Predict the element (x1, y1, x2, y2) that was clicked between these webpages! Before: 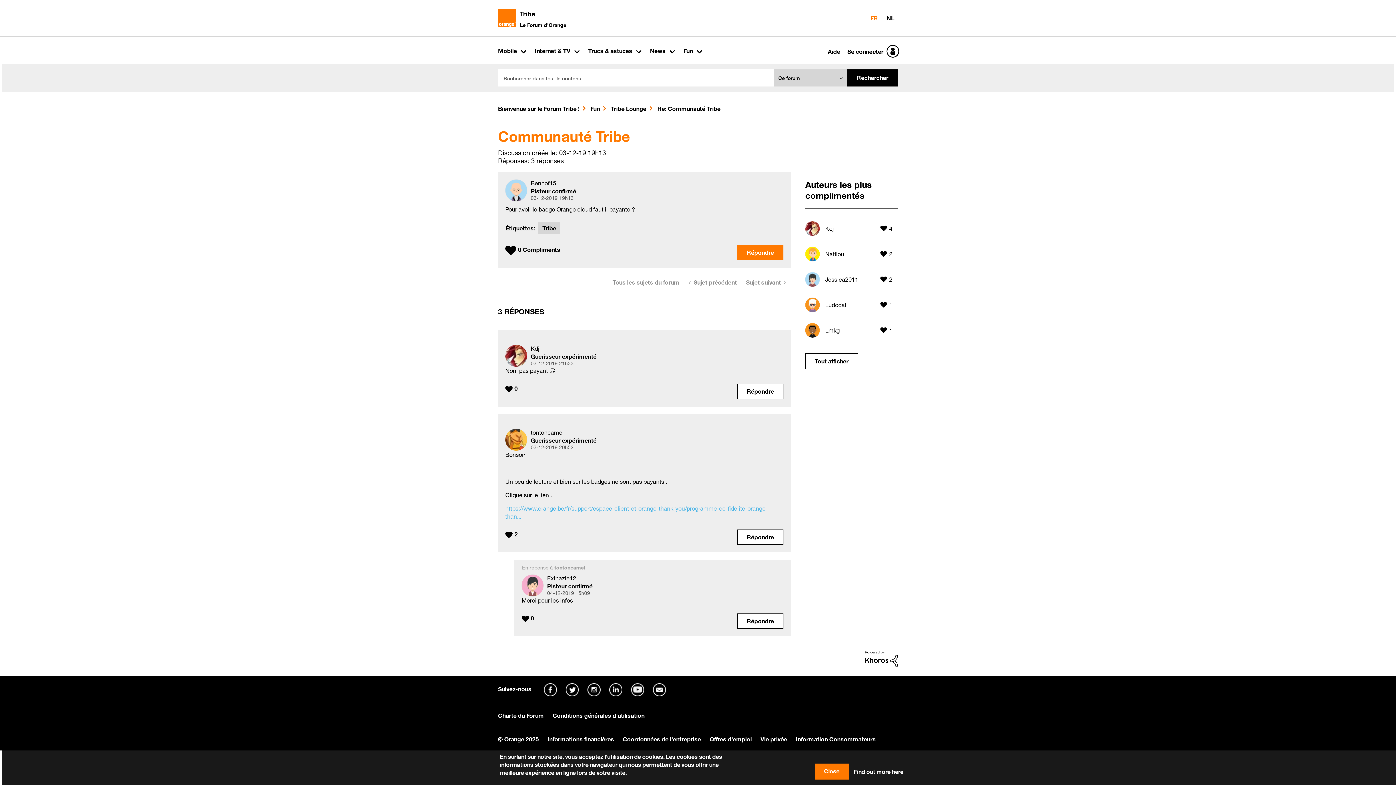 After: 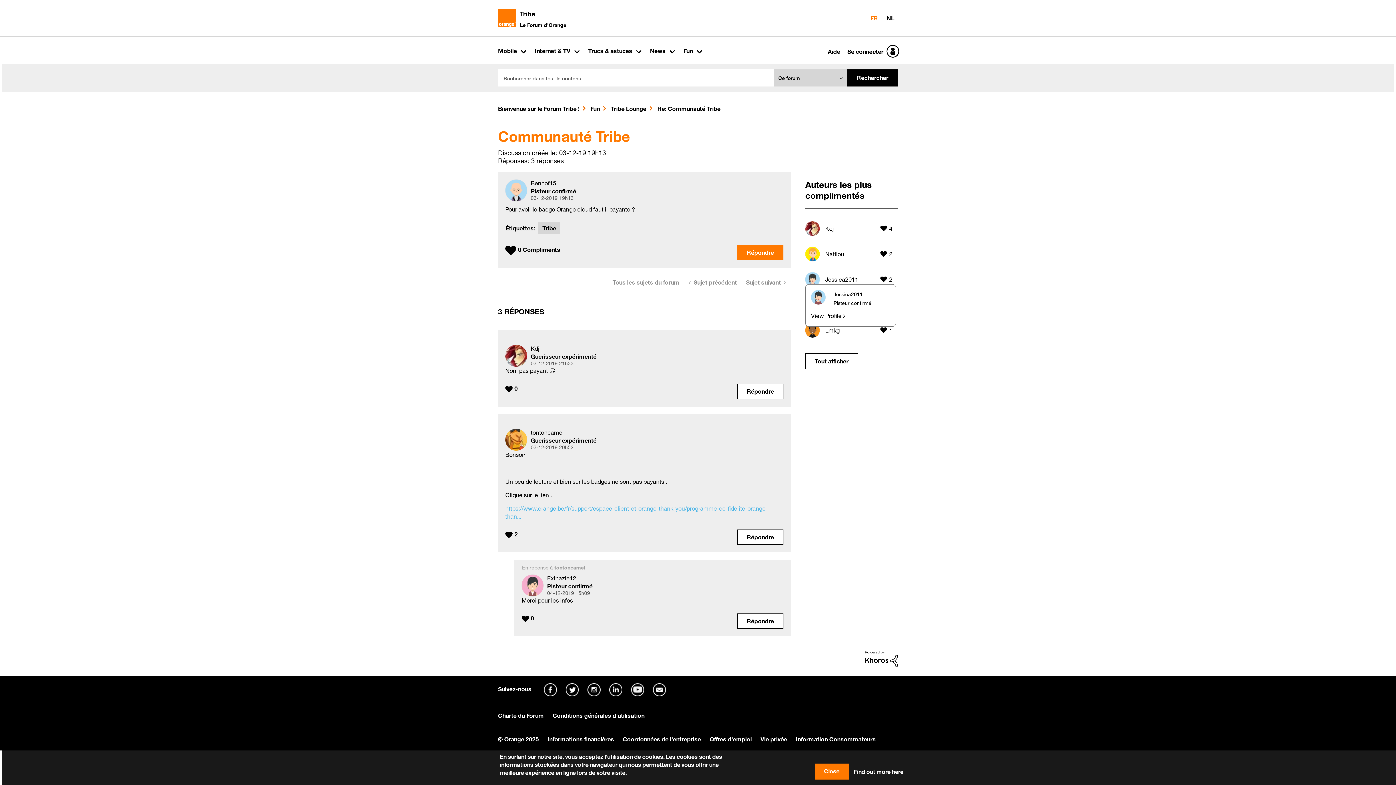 Action: bbox: (805, 275, 820, 282)